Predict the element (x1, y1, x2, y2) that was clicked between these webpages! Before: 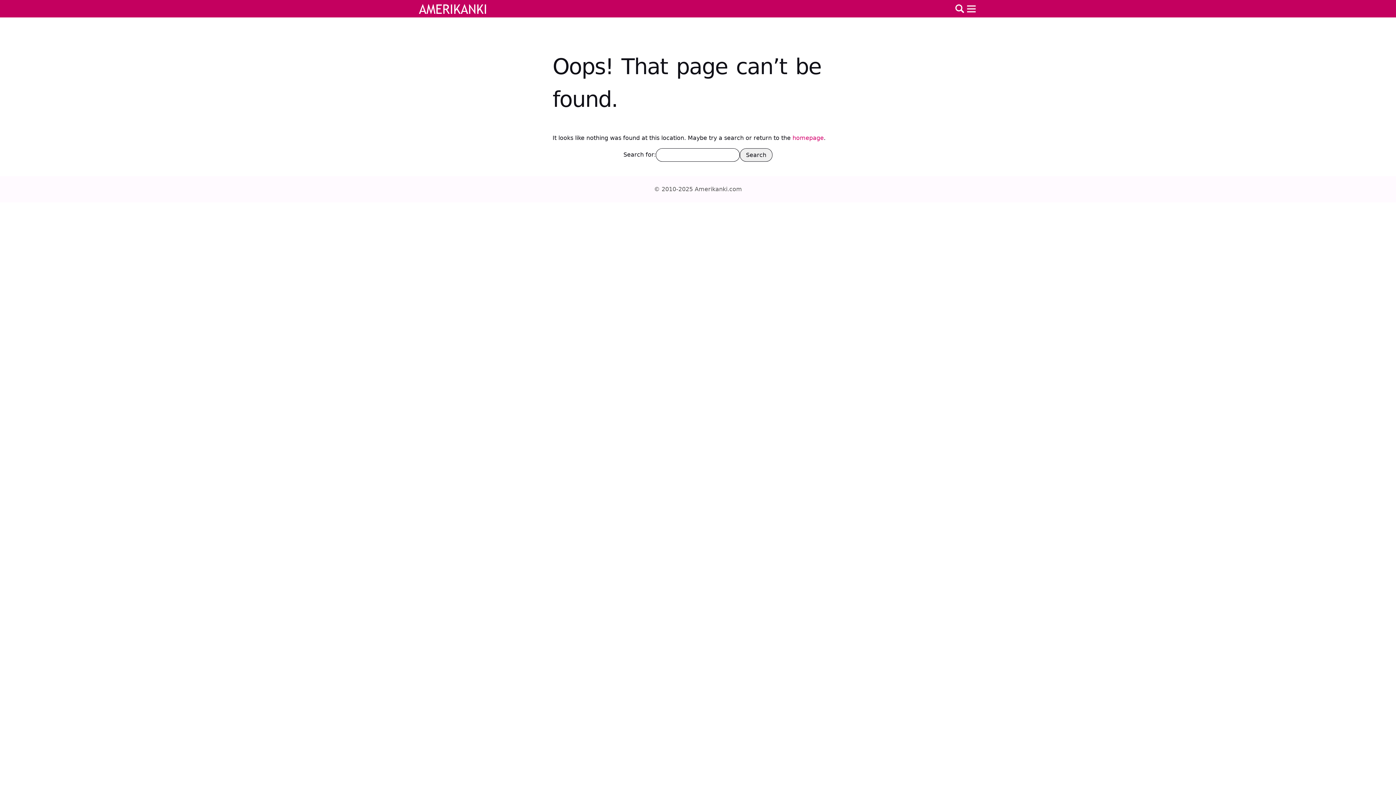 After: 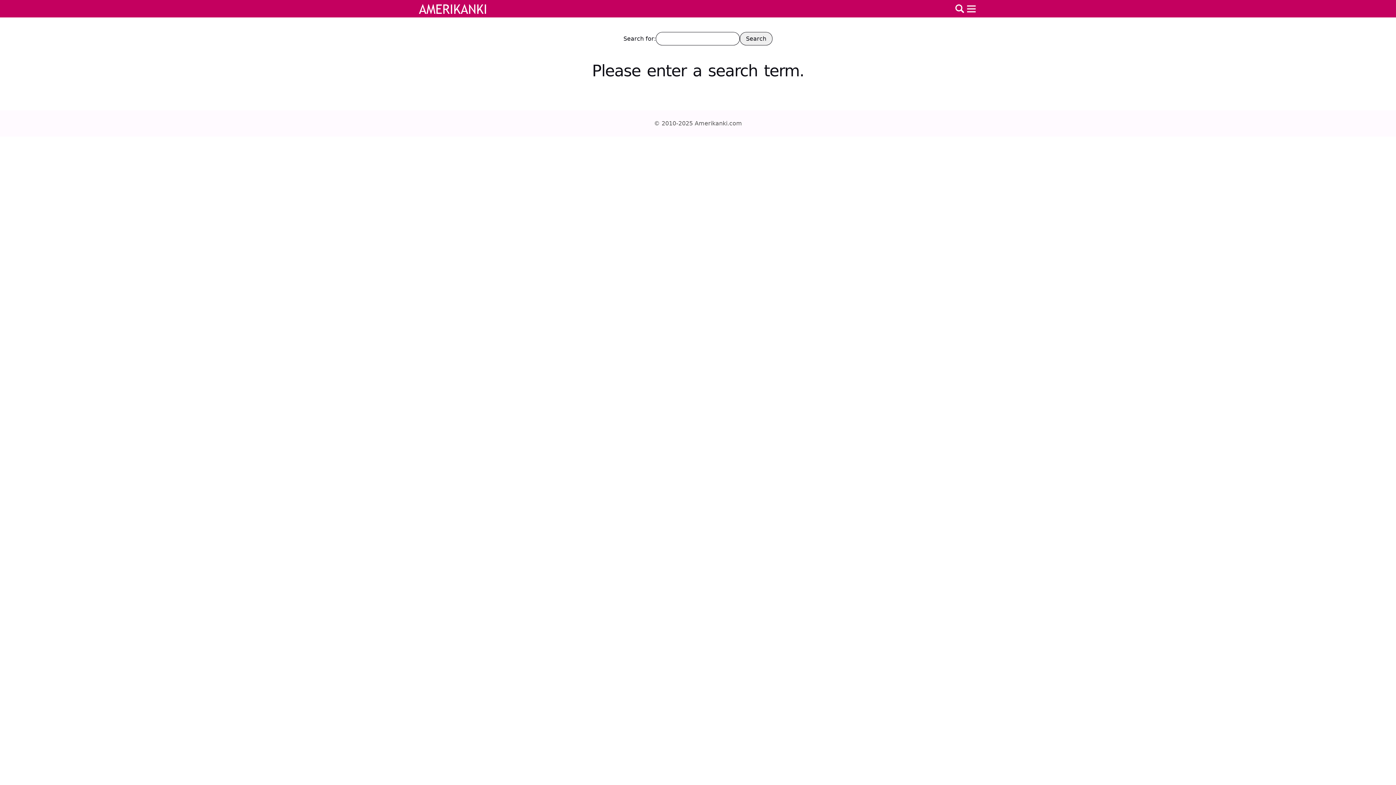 Action: bbox: (954, 1, 965, 16) label: Search